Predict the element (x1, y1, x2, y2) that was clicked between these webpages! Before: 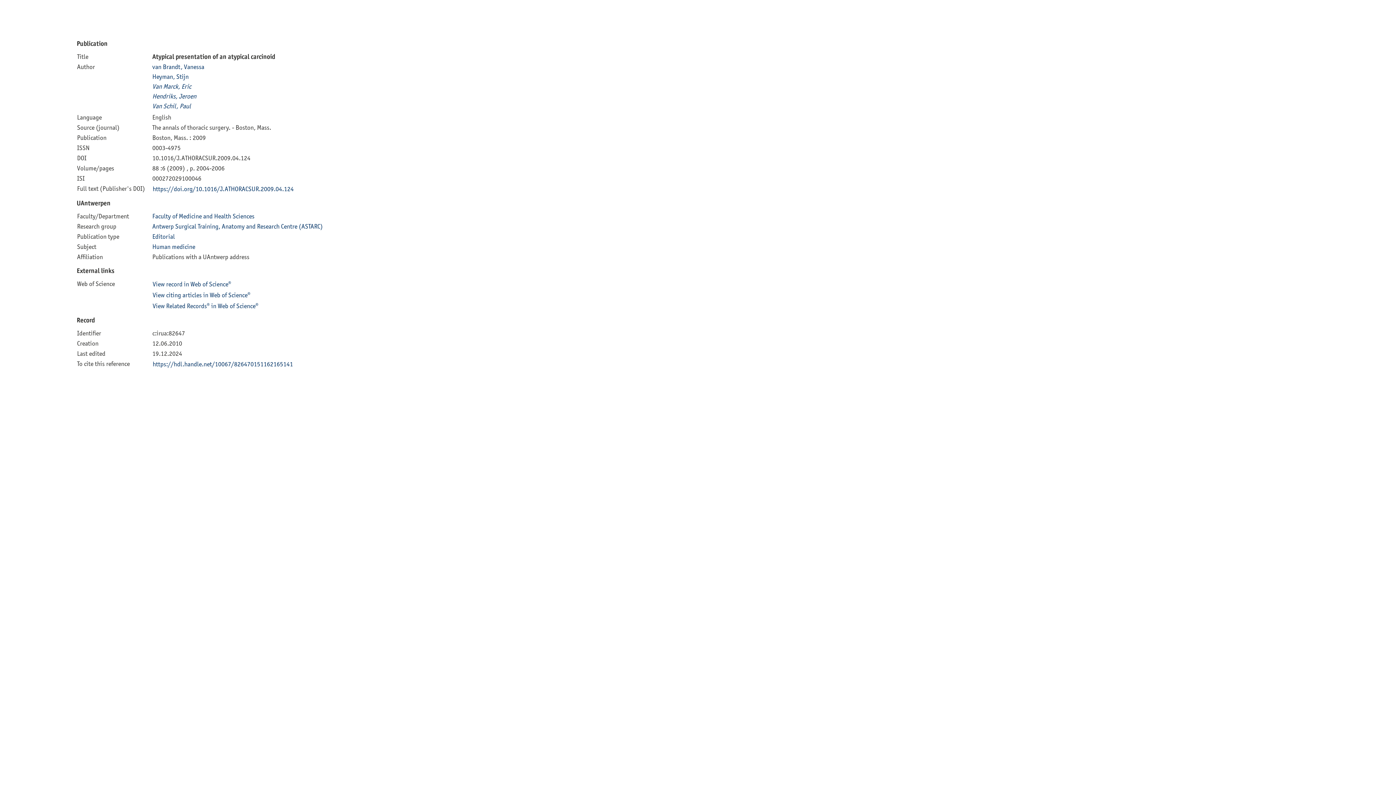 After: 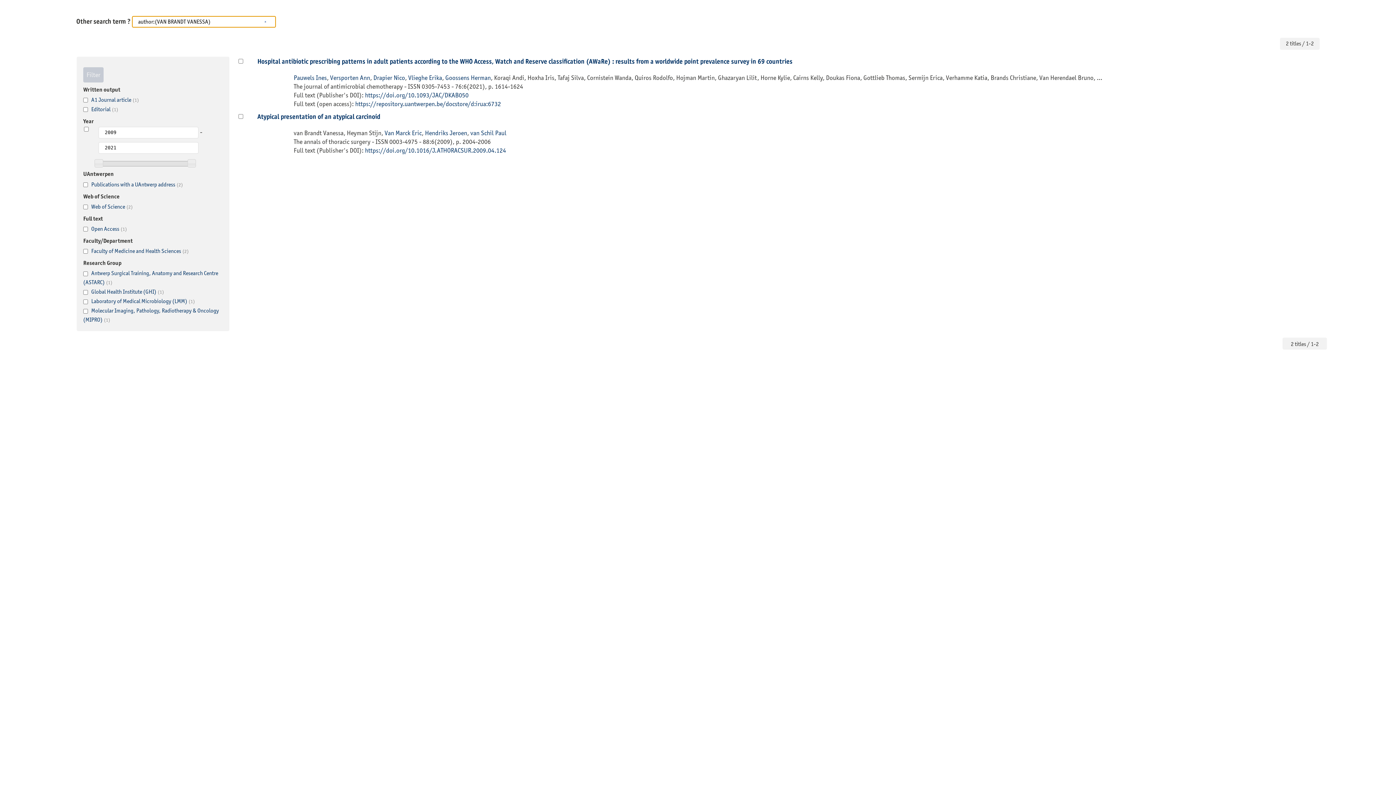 Action: label: van Brandt, Vanessa bbox: (152, 62, 204, 70)